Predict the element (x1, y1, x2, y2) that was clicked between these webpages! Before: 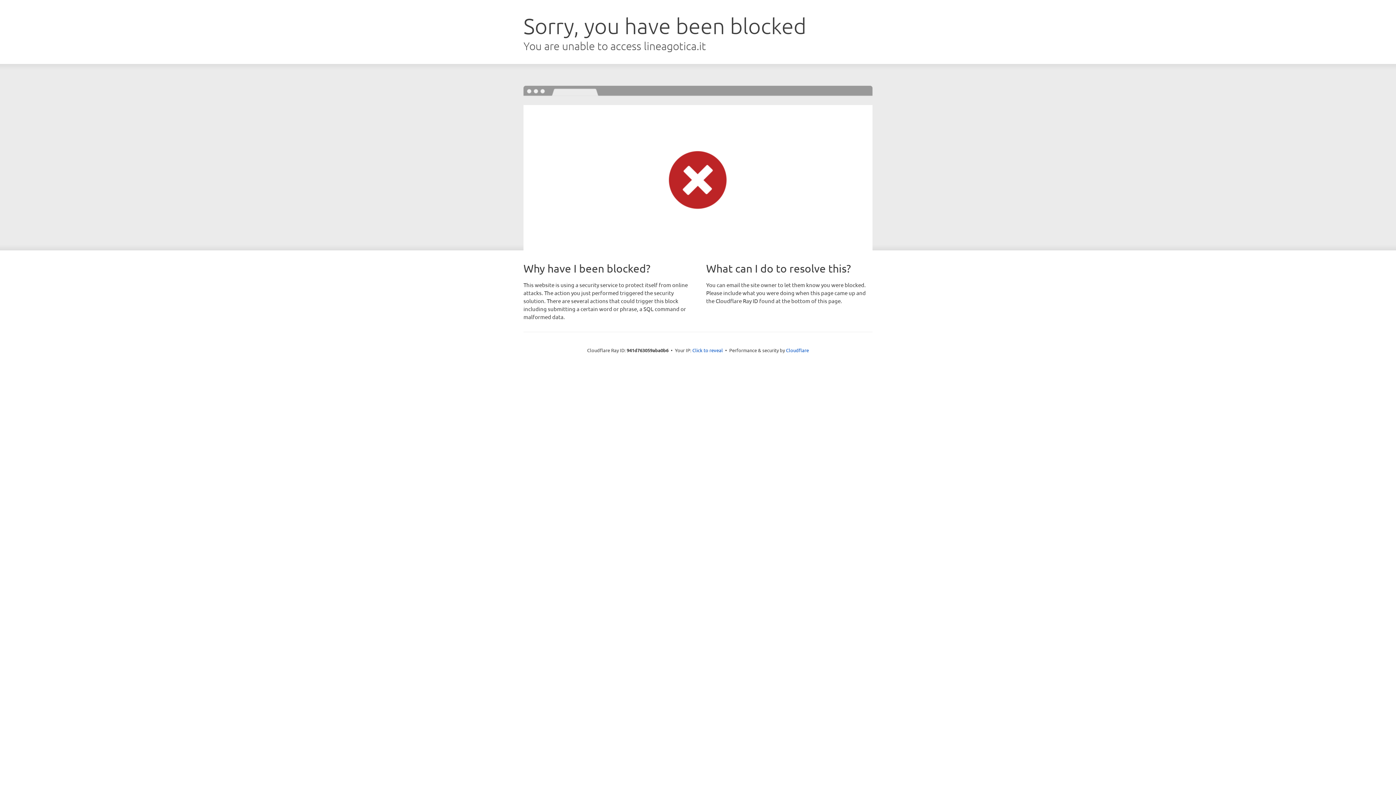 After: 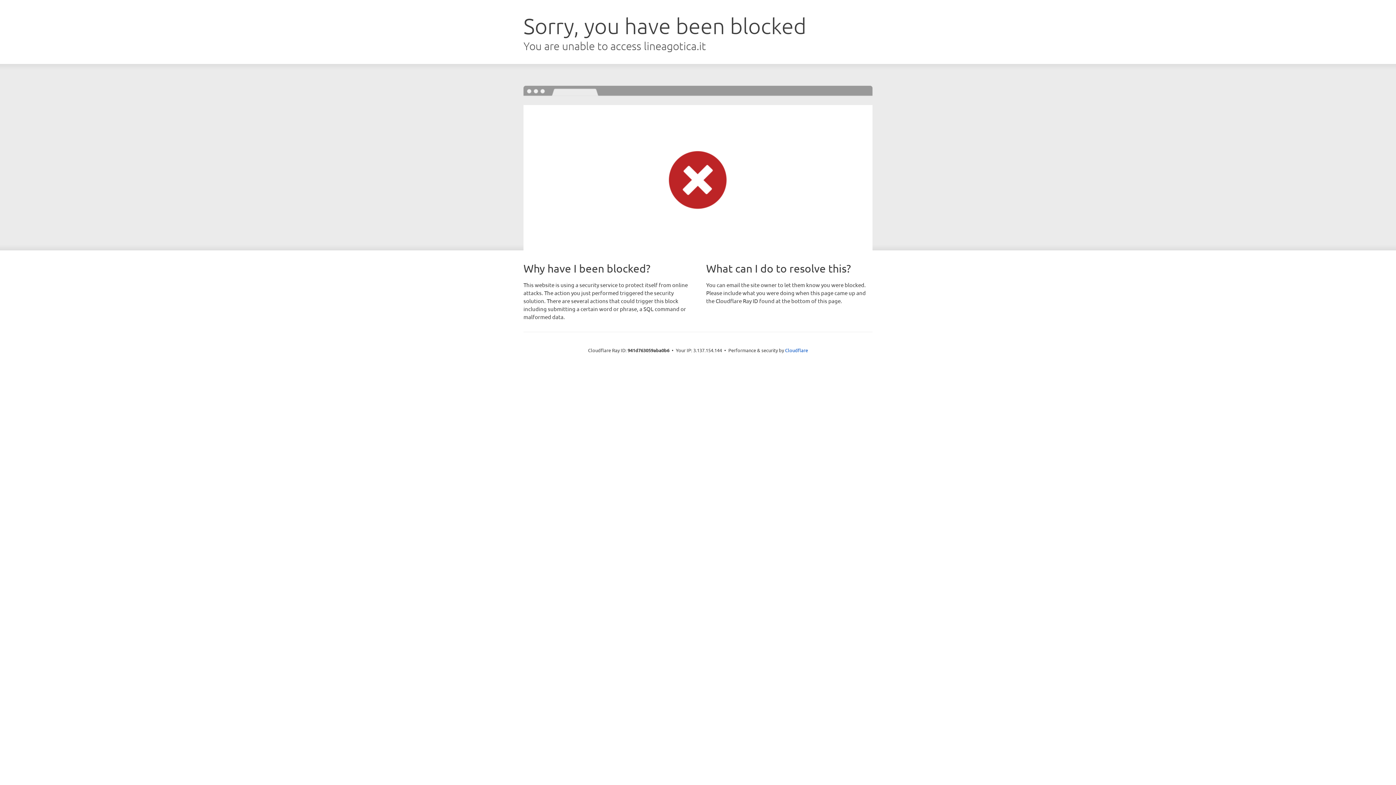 Action: bbox: (692, 346, 723, 353) label: Click to reveal